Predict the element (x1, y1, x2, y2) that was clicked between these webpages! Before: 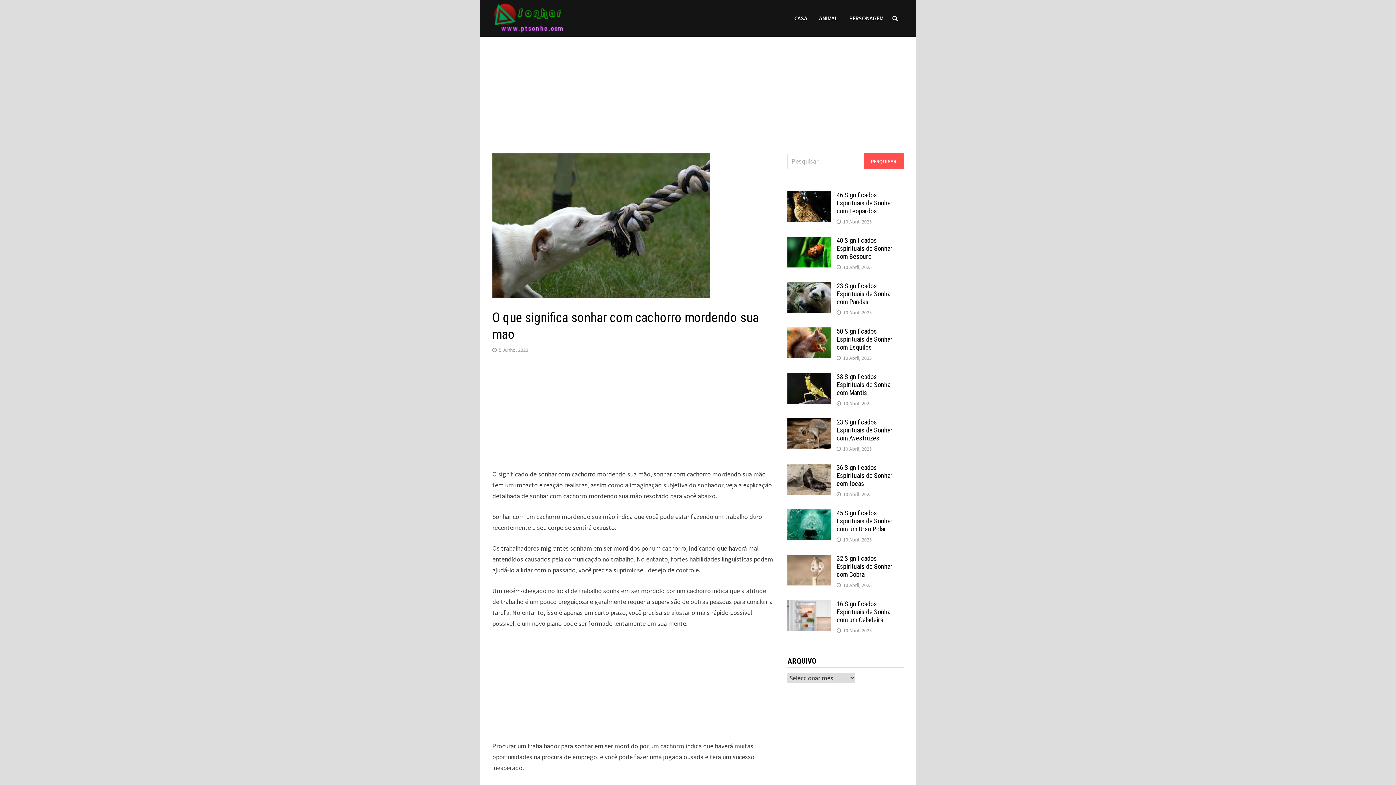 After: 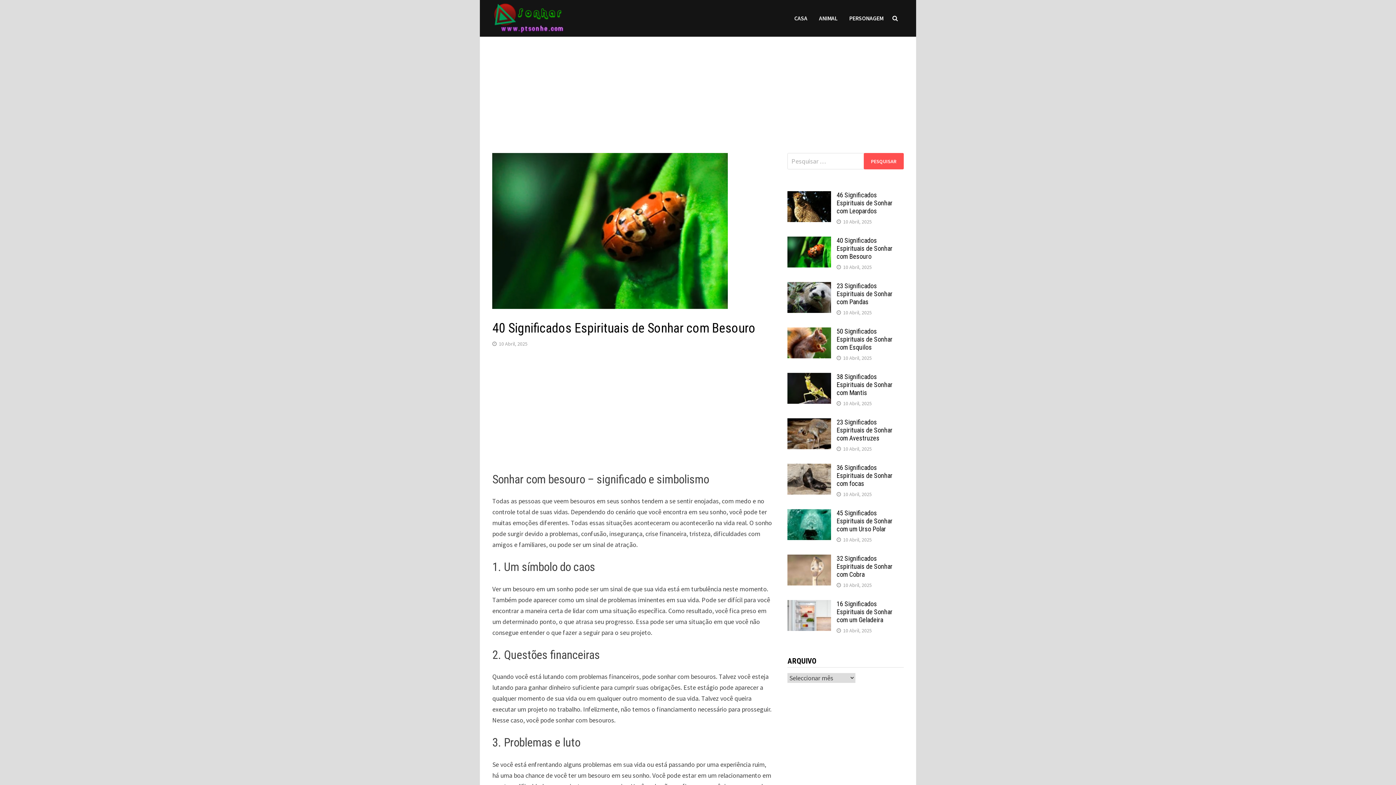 Action: label: 40 Significados Espirituais de Sonhar com Besouro bbox: (836, 236, 892, 260)